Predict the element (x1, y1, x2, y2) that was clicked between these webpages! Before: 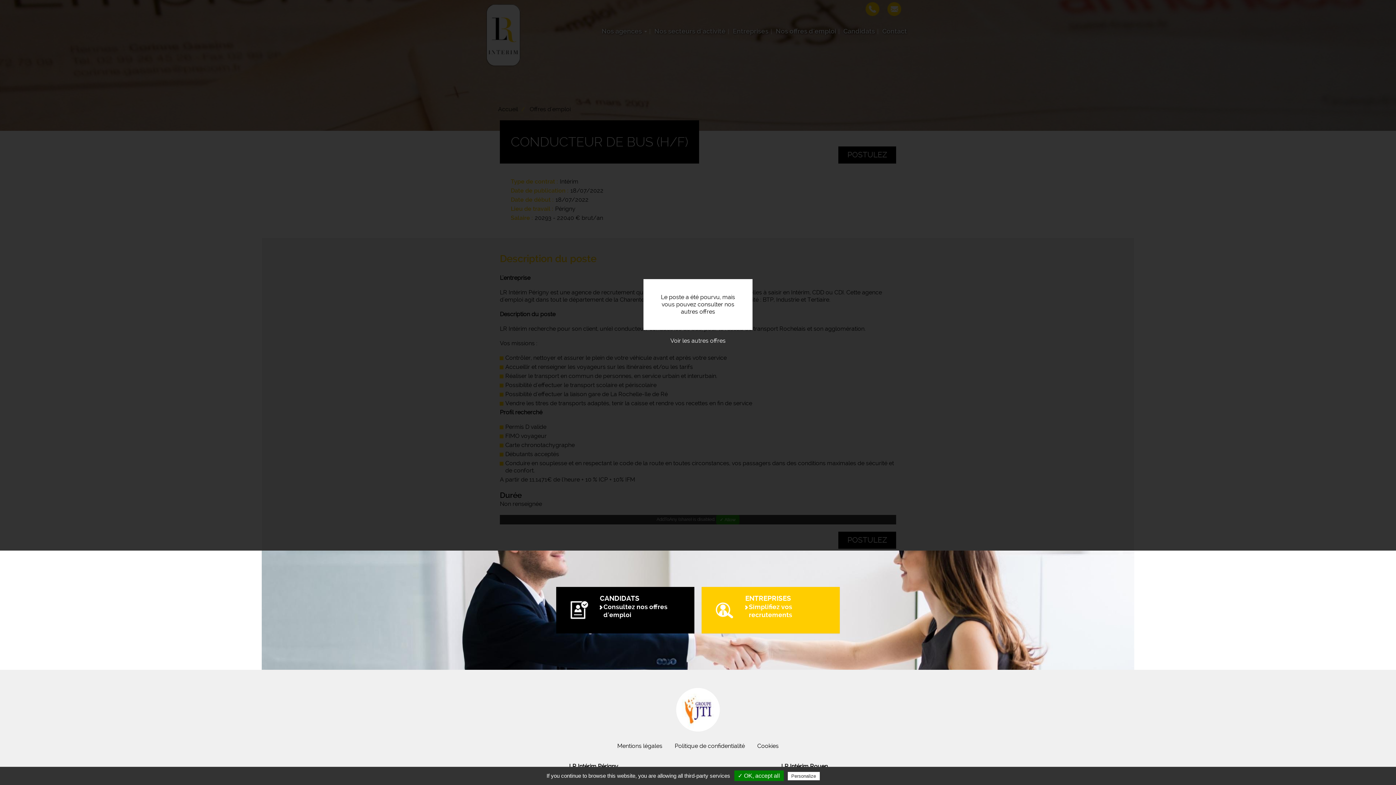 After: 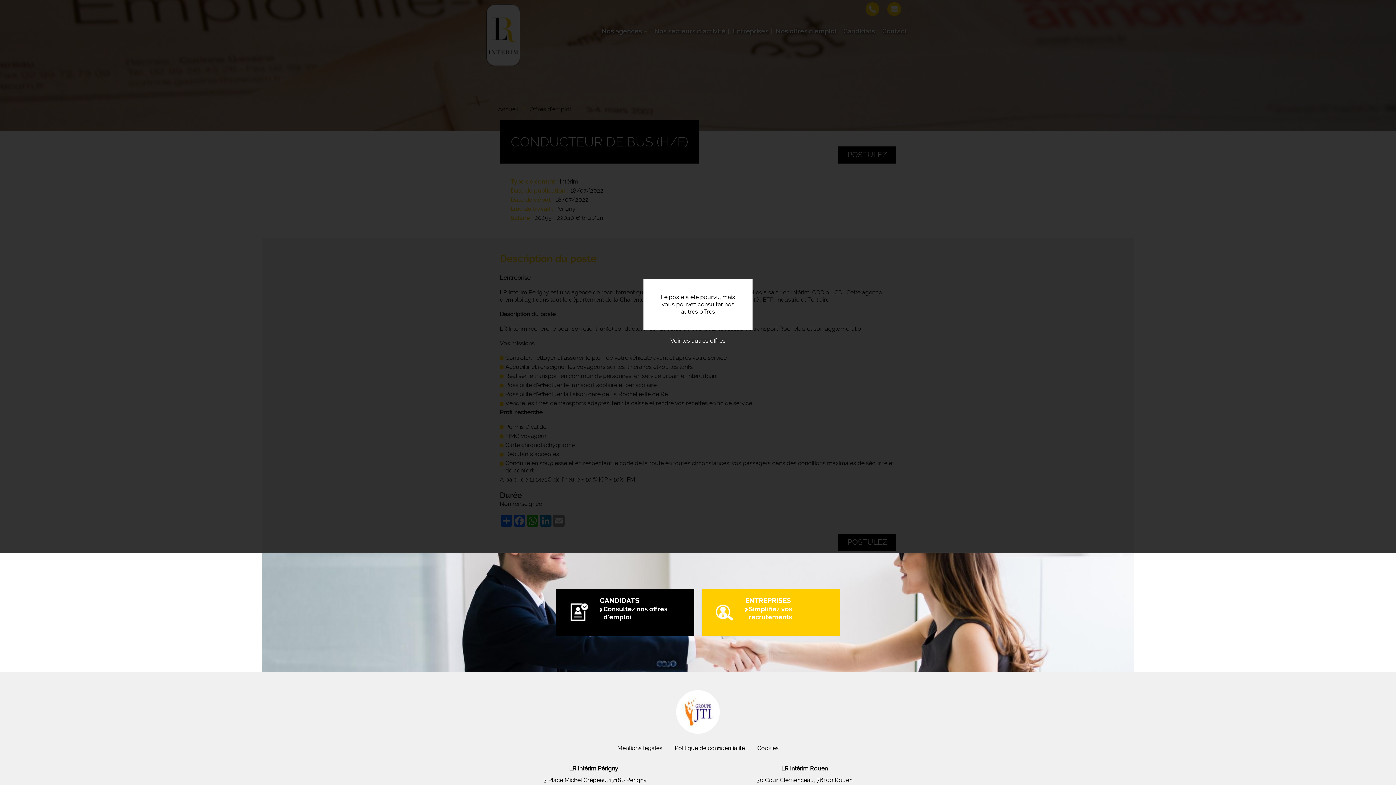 Action: bbox: (734, 770, 783, 781) label: ✓ OK, accept all